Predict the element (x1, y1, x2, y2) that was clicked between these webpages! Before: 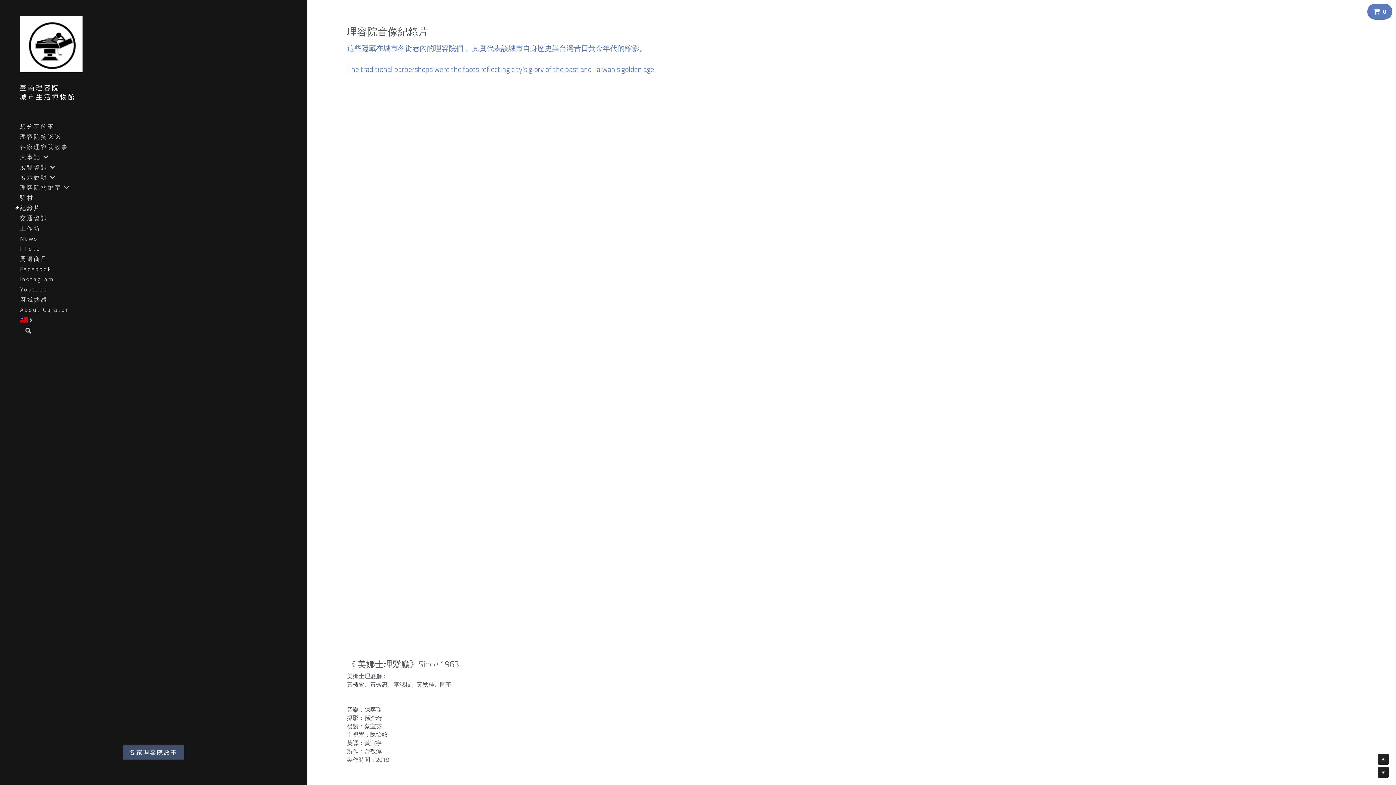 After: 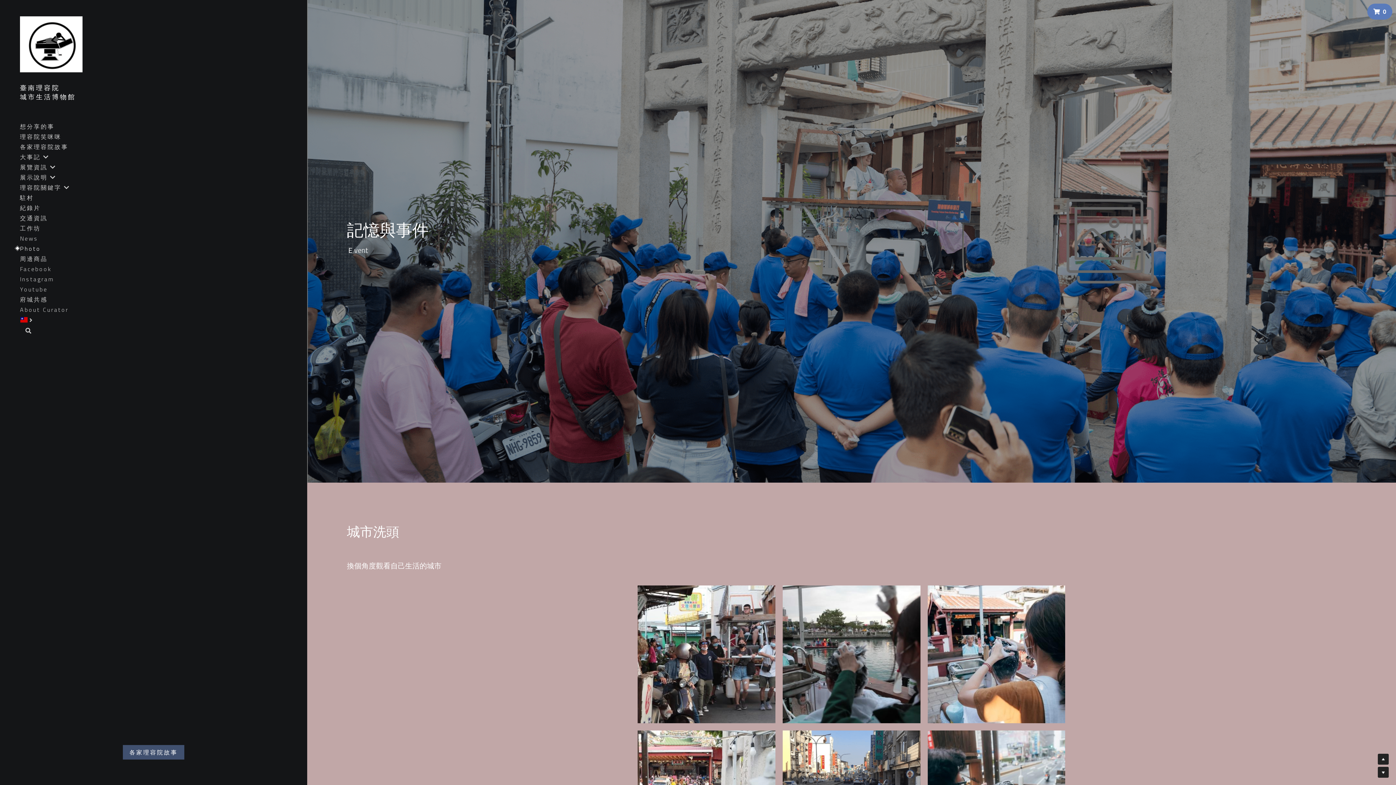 Action: label: Photo bbox: (10, 243, 48, 253)